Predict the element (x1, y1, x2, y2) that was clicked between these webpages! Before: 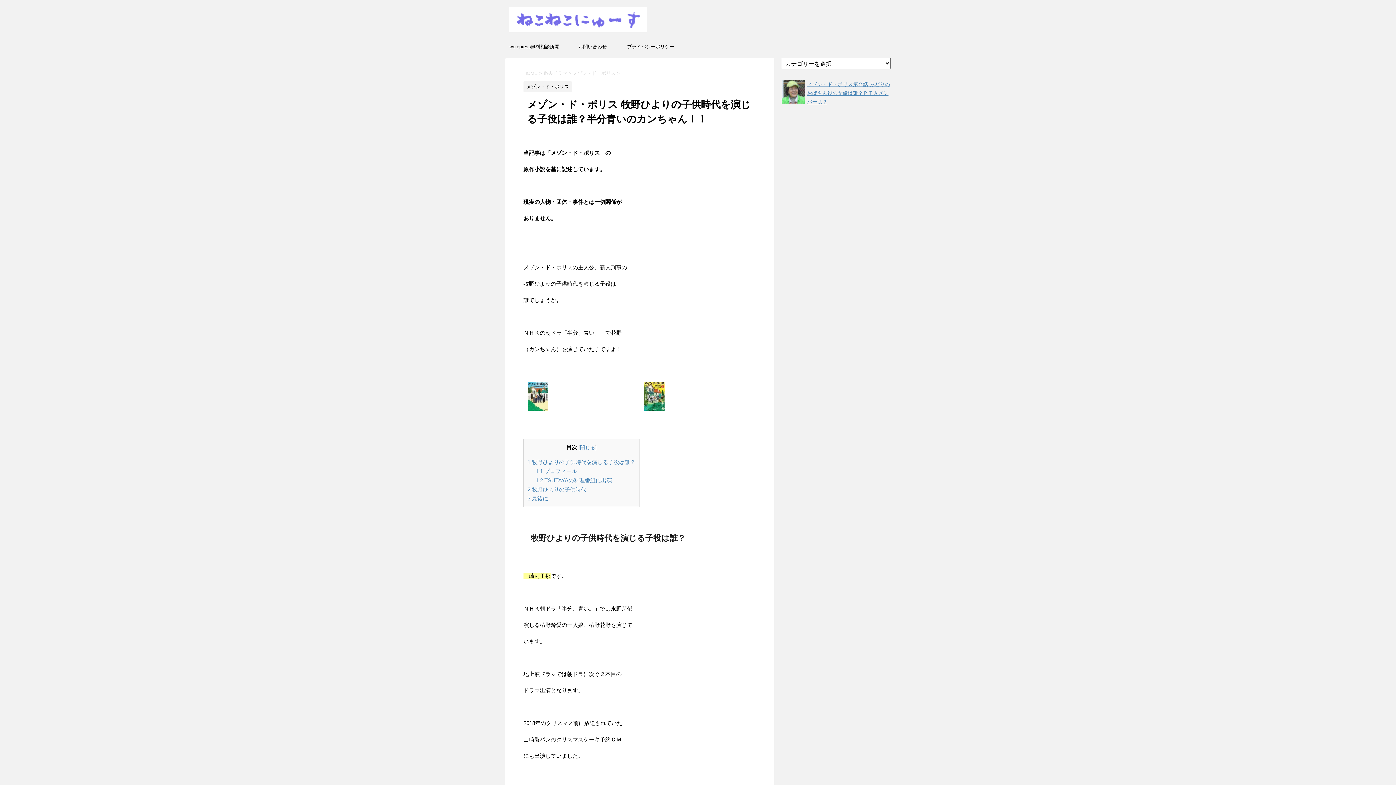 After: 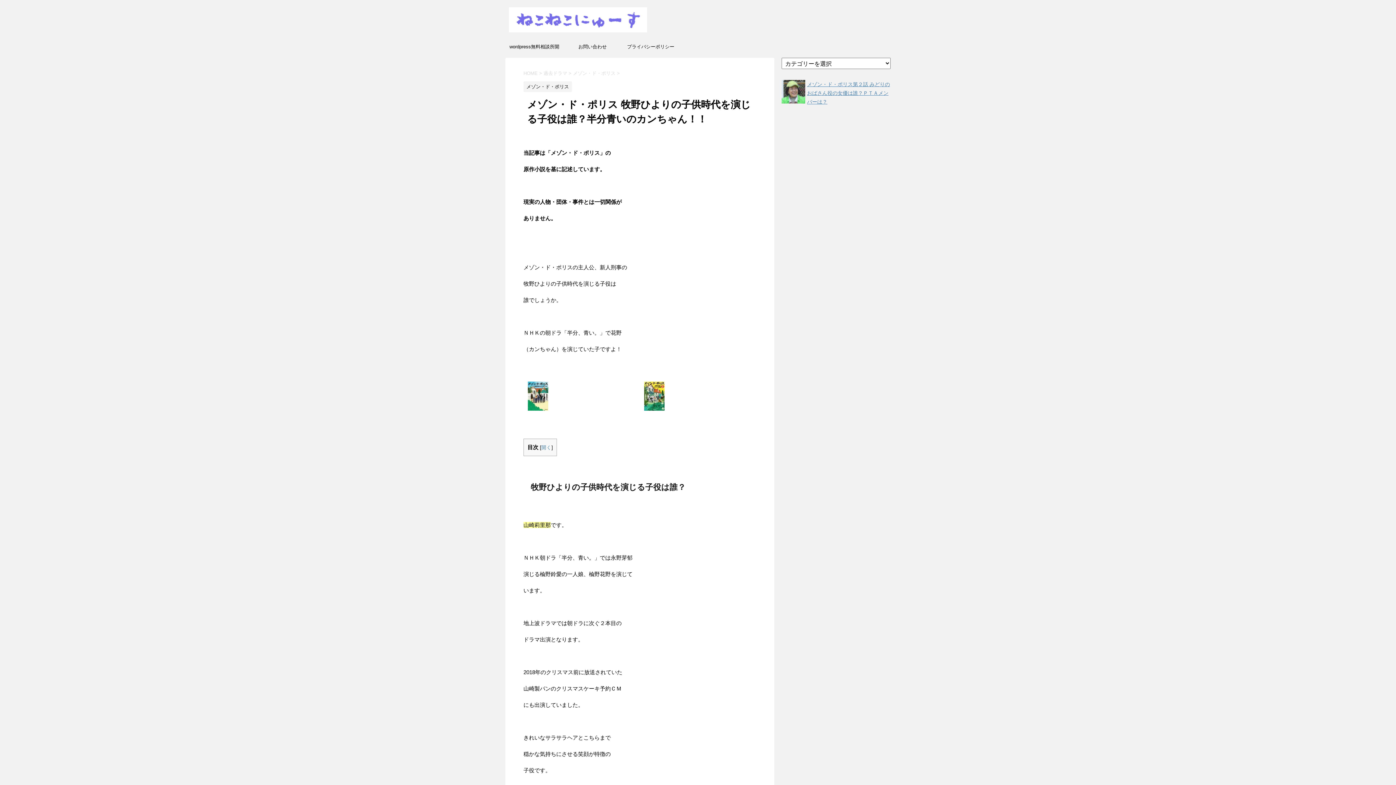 Action: label: 閉じる bbox: (580, 445, 595, 450)